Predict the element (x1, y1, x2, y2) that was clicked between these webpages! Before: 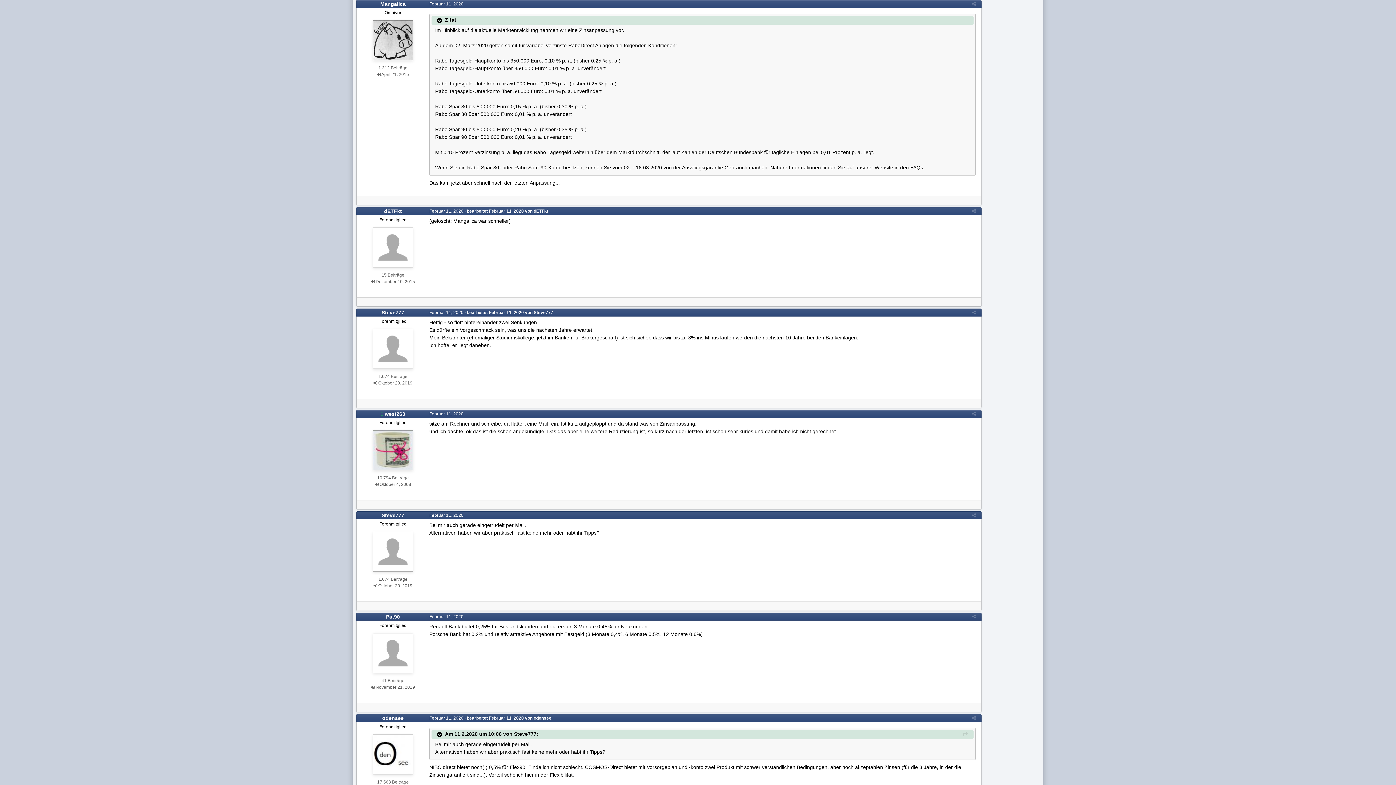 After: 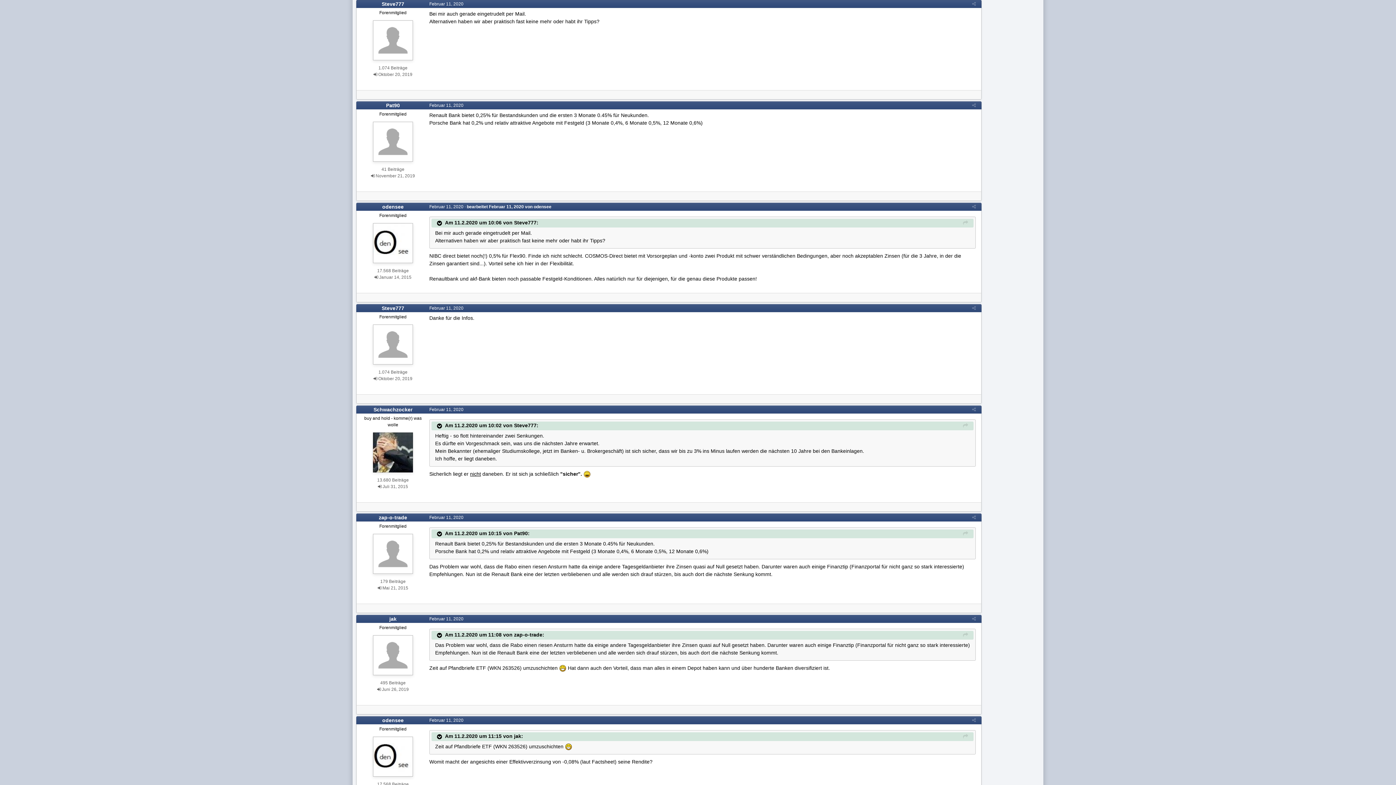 Action: bbox: (963, 730, 968, 738)